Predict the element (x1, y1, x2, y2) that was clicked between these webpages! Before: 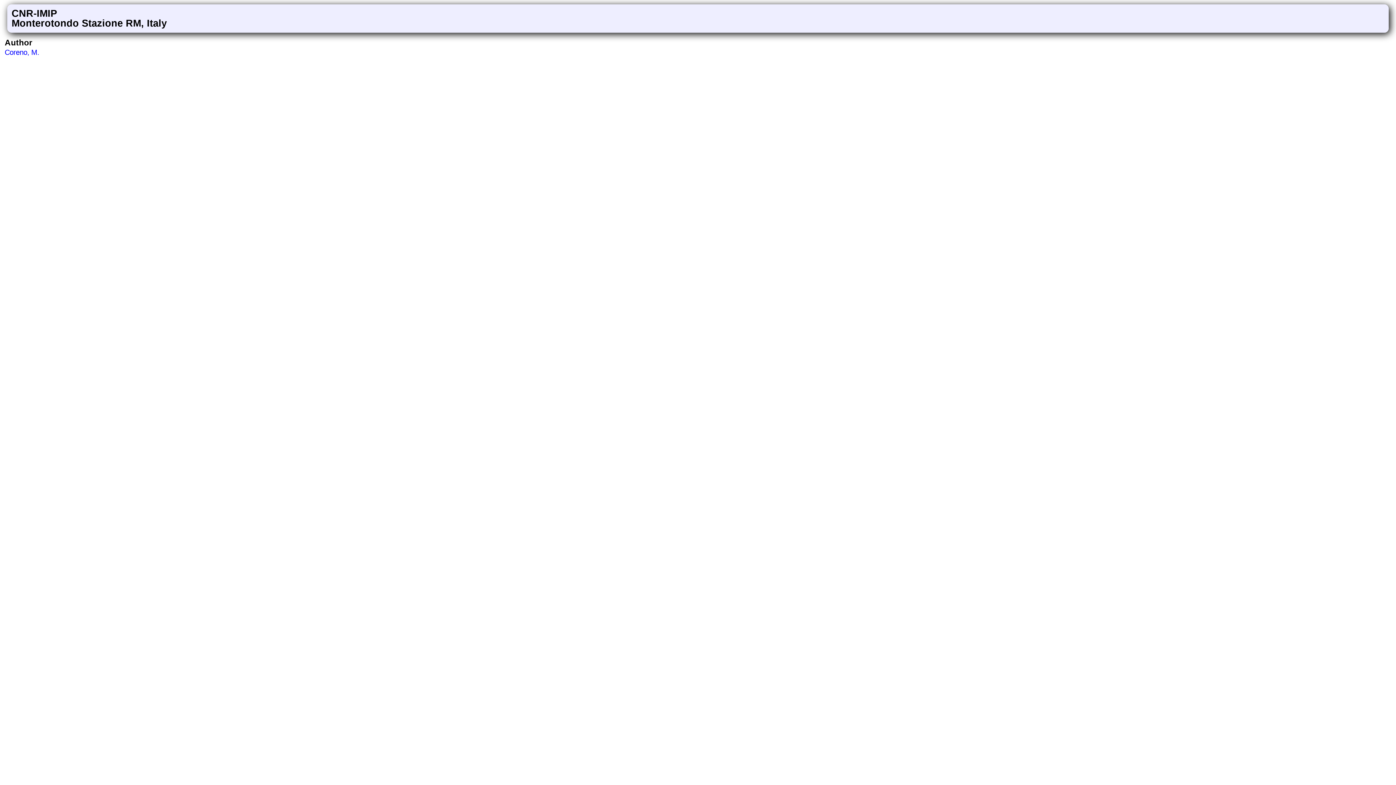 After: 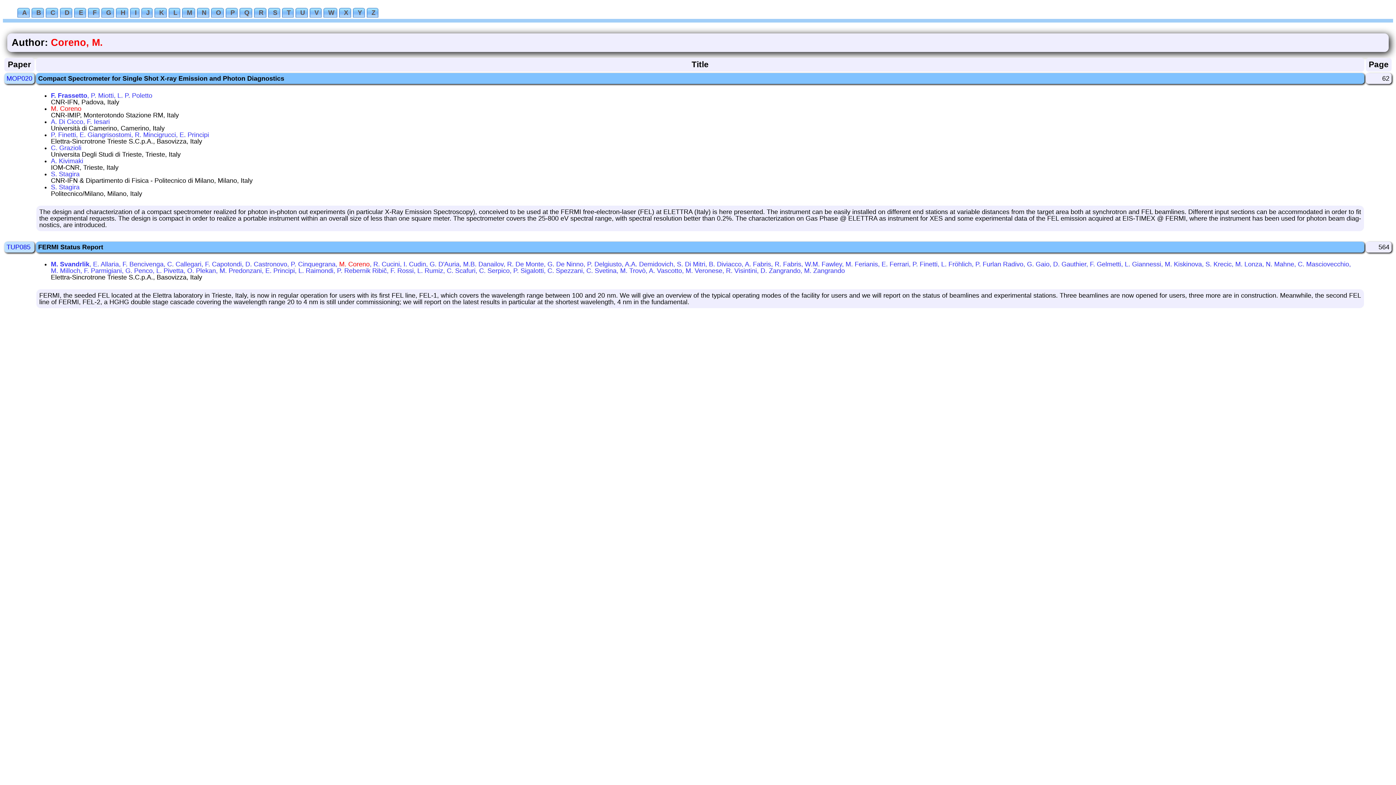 Action: label: Coreno, M. bbox: (4, 48, 39, 56)